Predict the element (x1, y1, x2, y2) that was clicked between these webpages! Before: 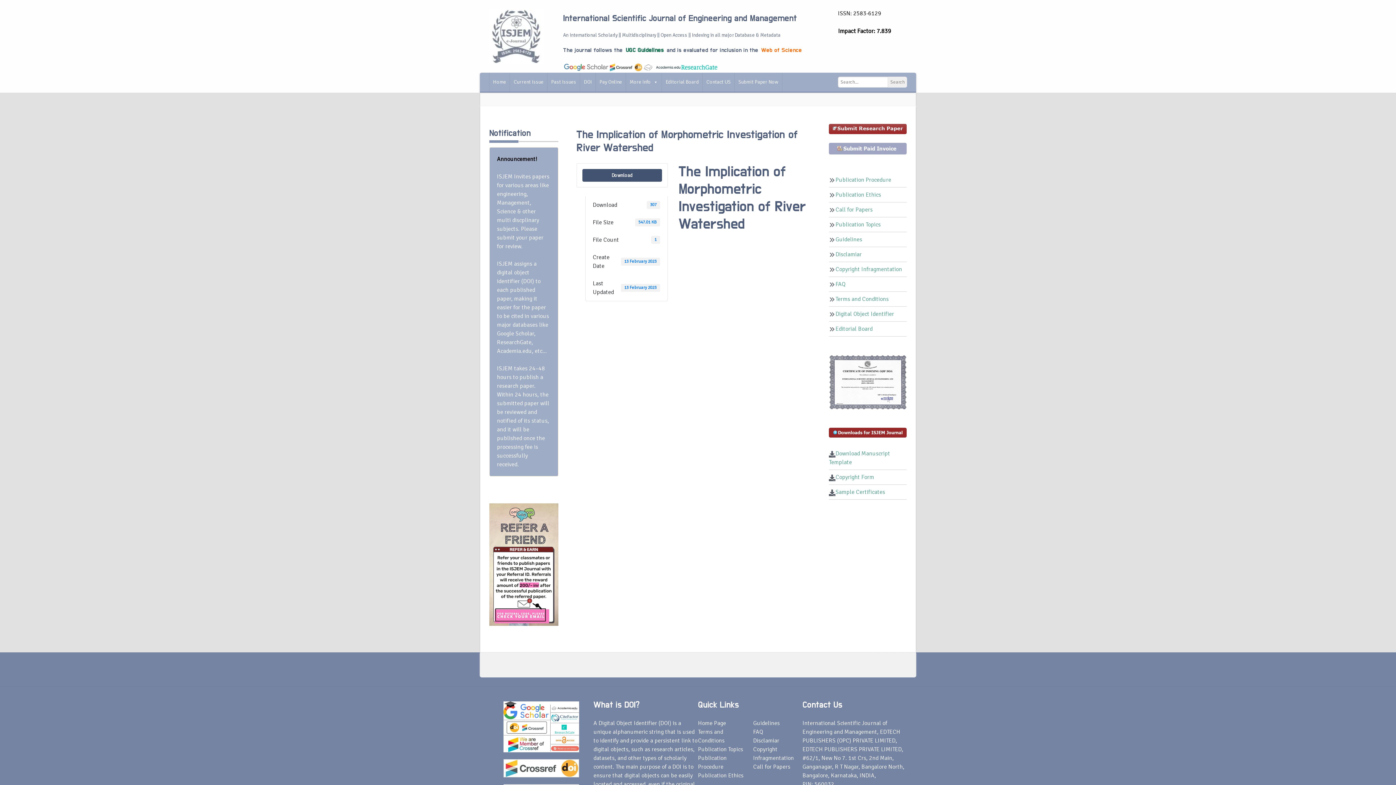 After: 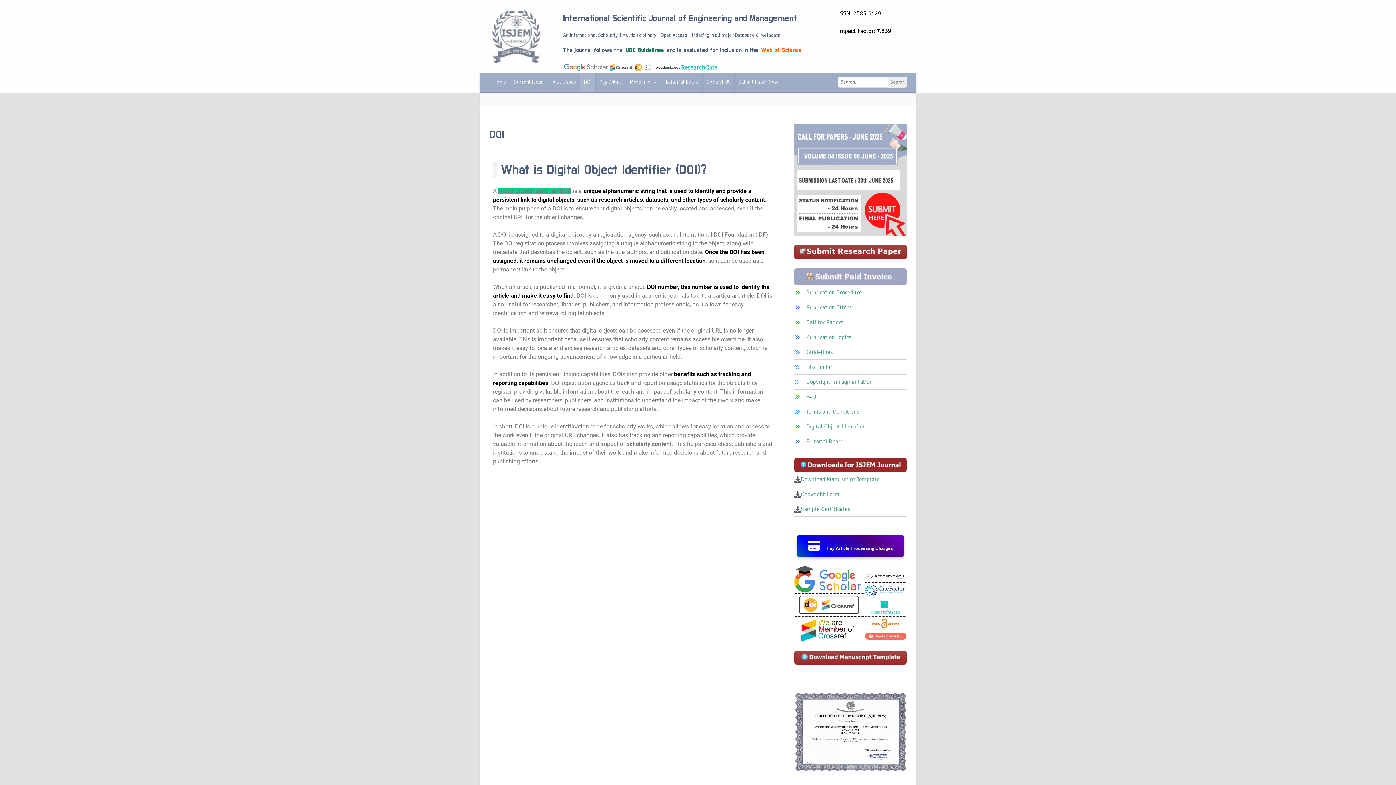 Action: bbox: (580, 72, 595, 91) label: DOI